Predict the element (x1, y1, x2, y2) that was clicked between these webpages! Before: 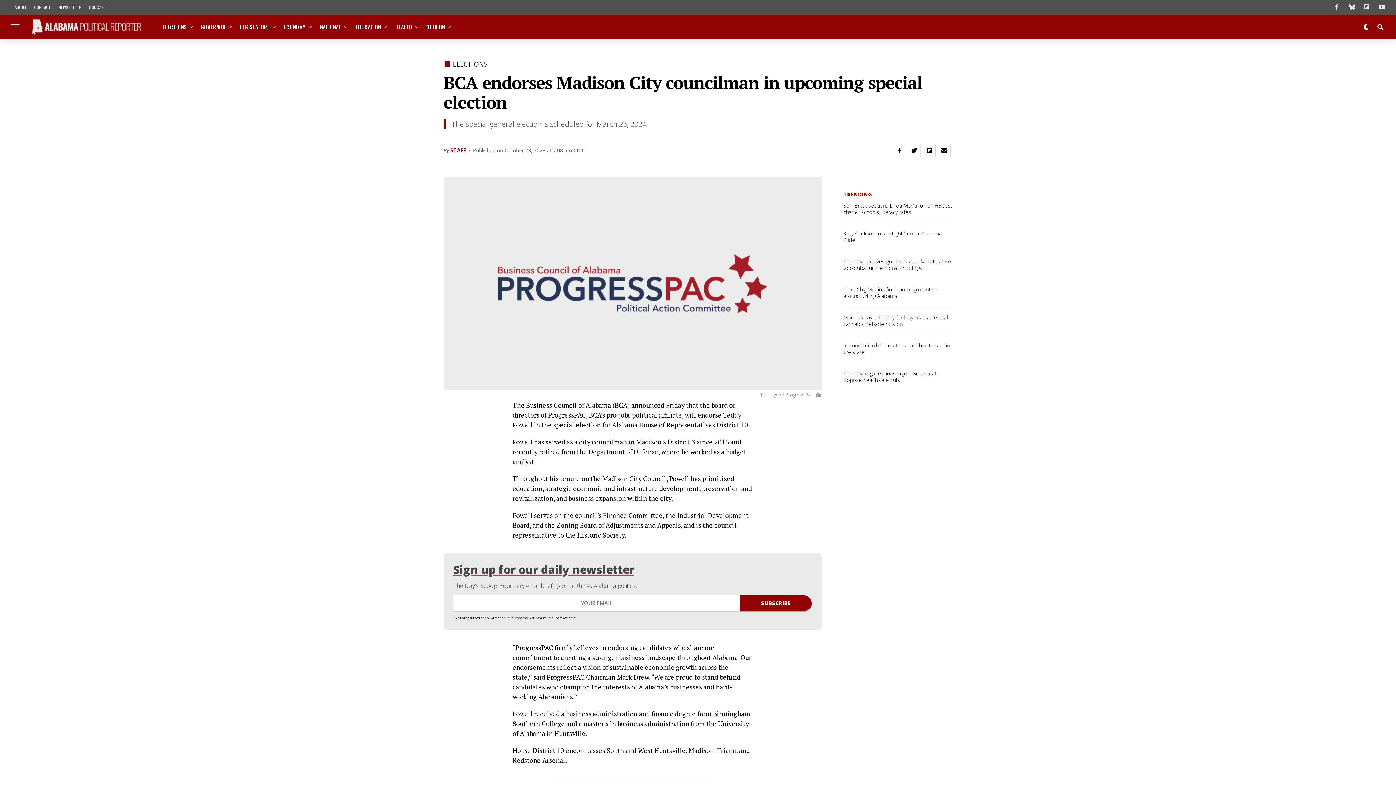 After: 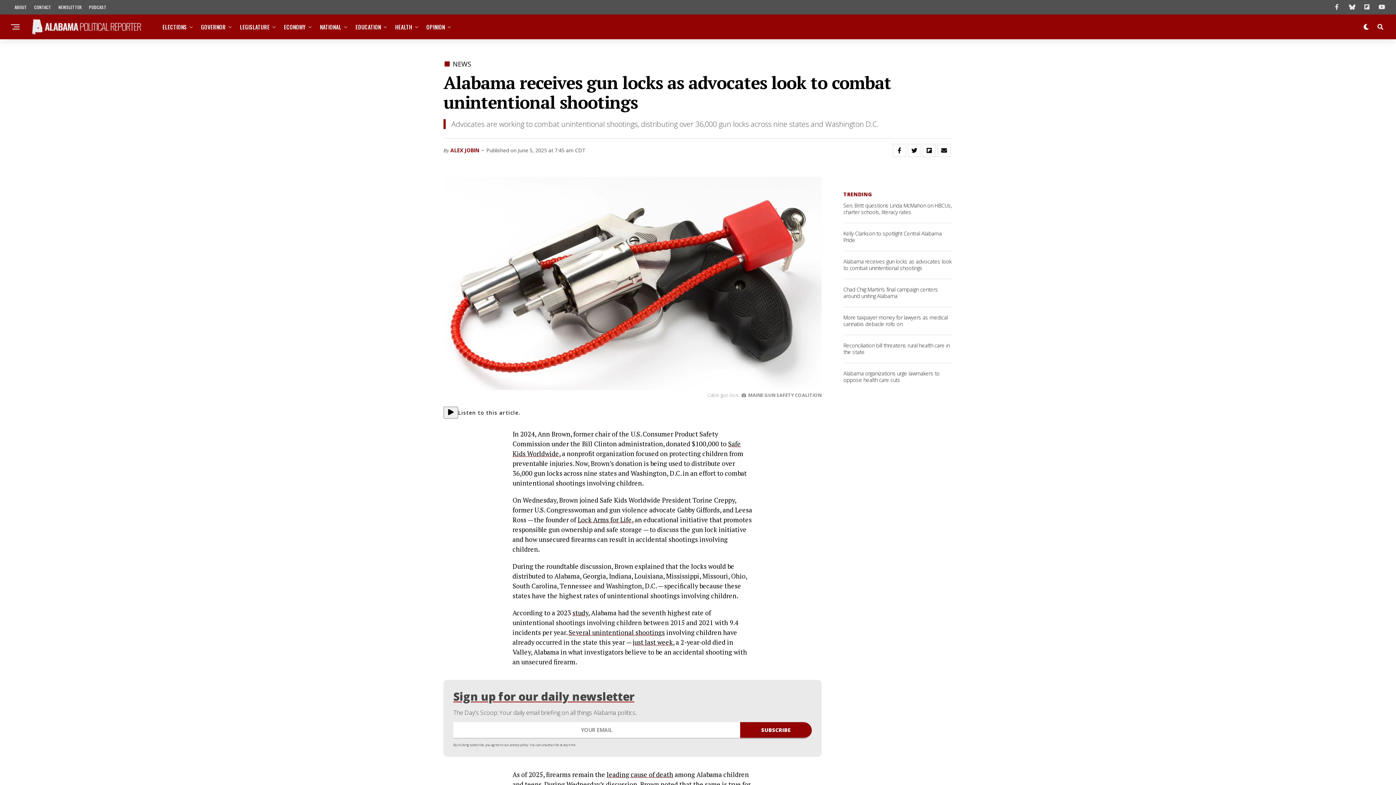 Action: bbox: (843, 257, 951, 272) label: Alabama receives gun locks as advocates look to combat unintentional shootings